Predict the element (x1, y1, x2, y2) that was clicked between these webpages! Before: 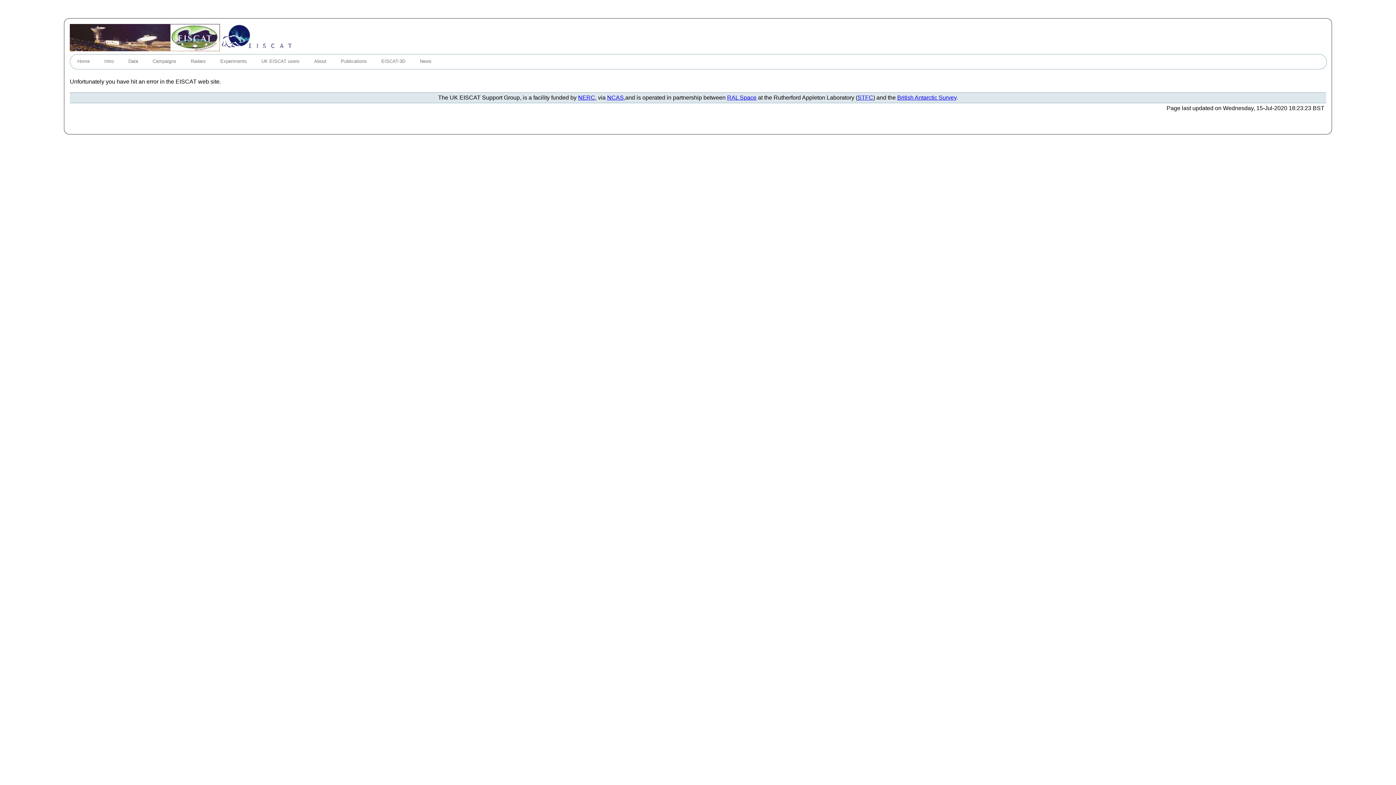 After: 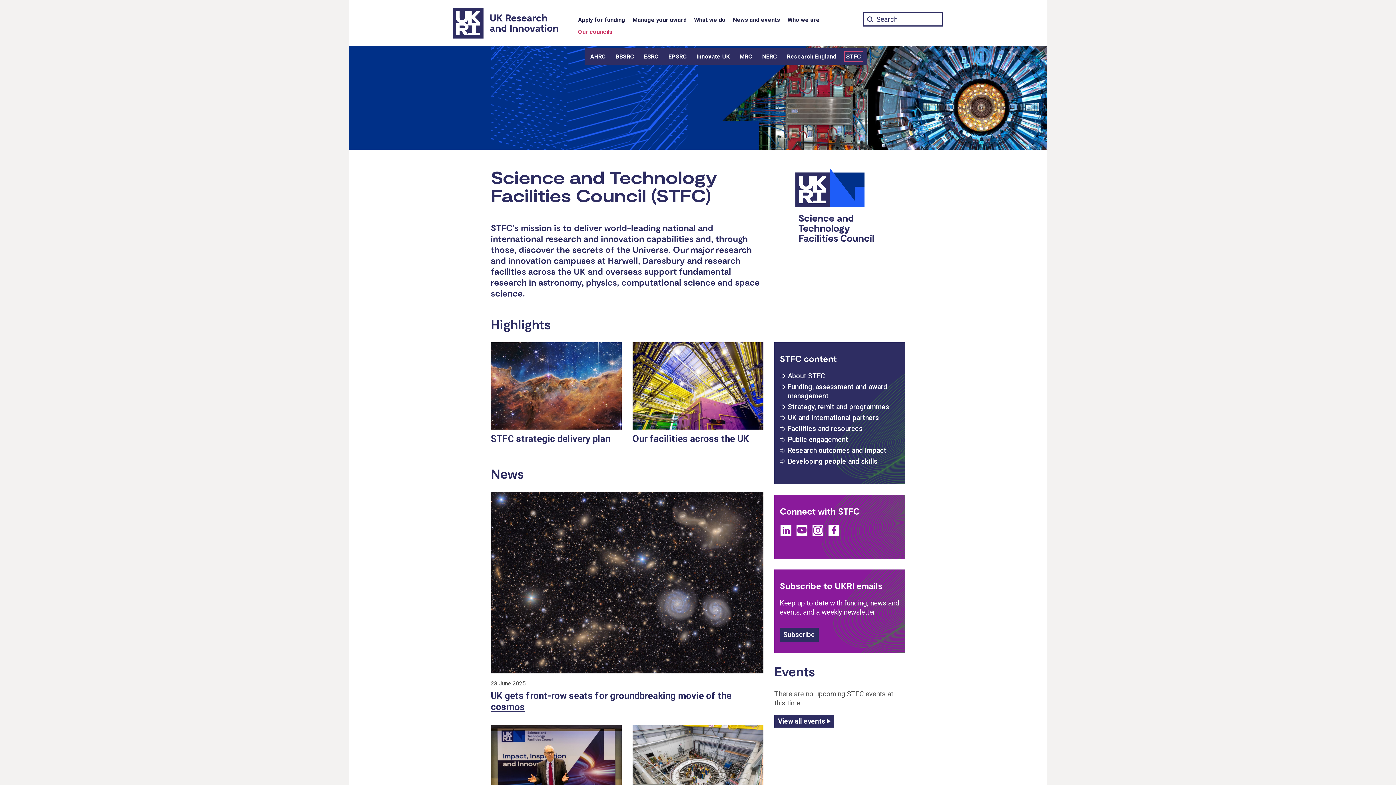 Action: label: RAL Space bbox: (727, 94, 756, 100)